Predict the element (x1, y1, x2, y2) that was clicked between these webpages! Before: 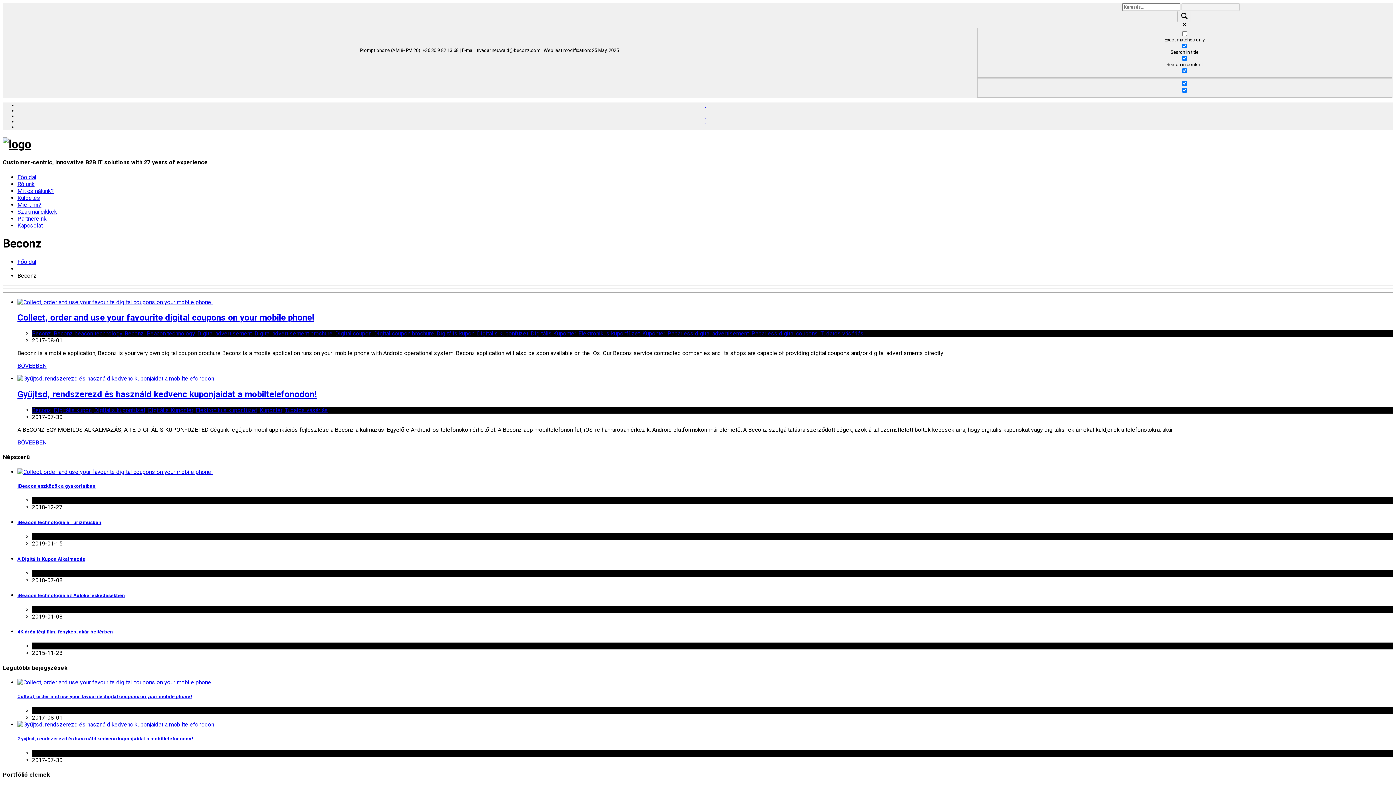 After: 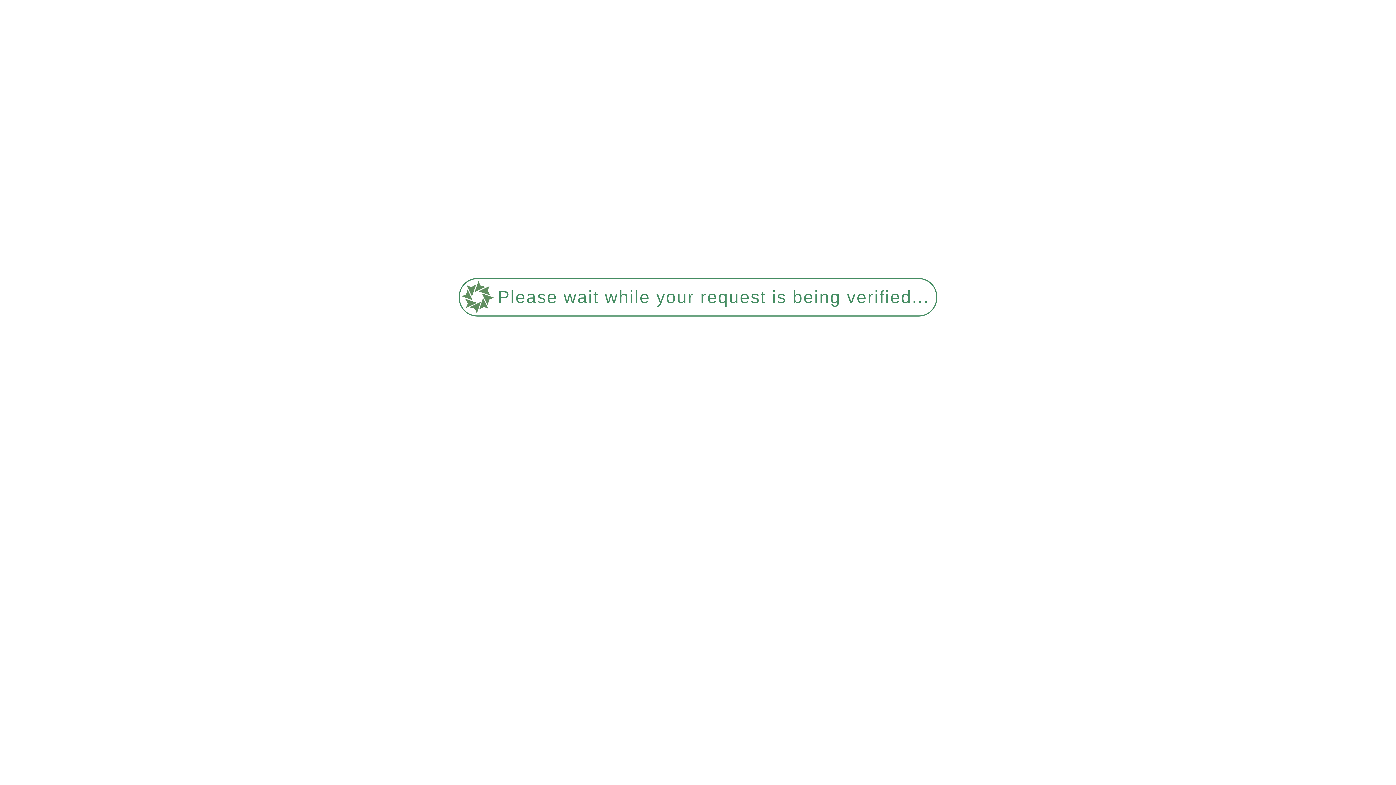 Action: bbox: (17, 721, 216, 728)